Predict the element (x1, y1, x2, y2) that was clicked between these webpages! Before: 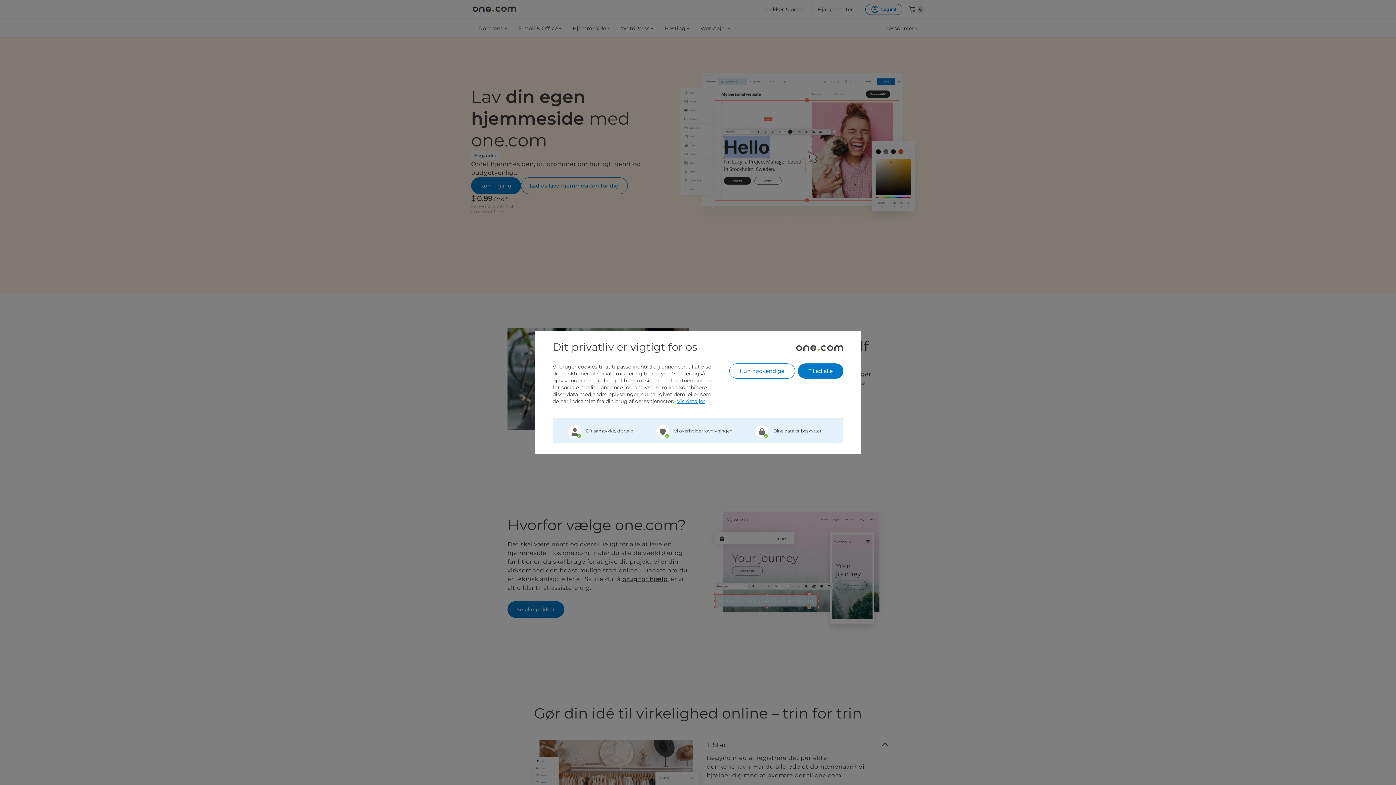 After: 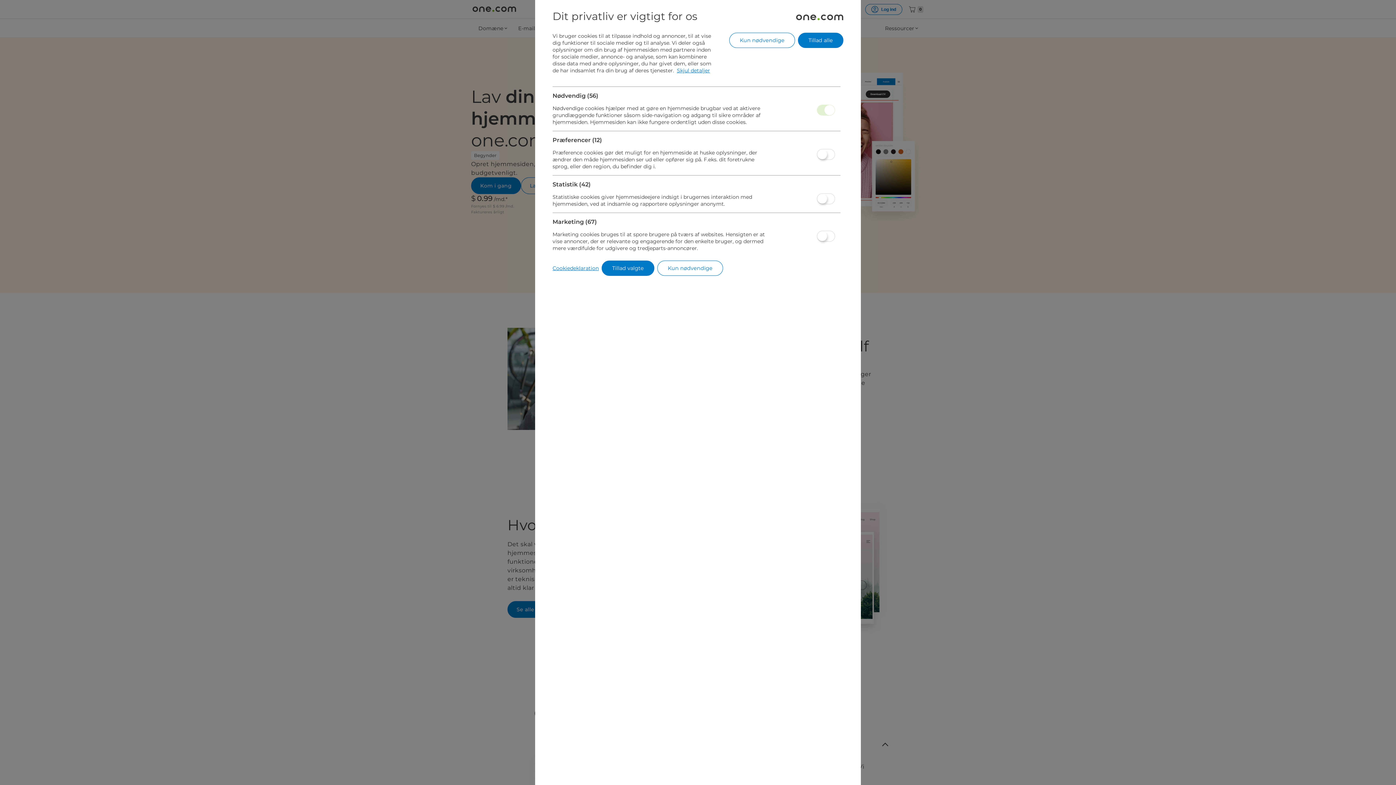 Action: bbox: (677, 398, 705, 404) label: Vis detaljer